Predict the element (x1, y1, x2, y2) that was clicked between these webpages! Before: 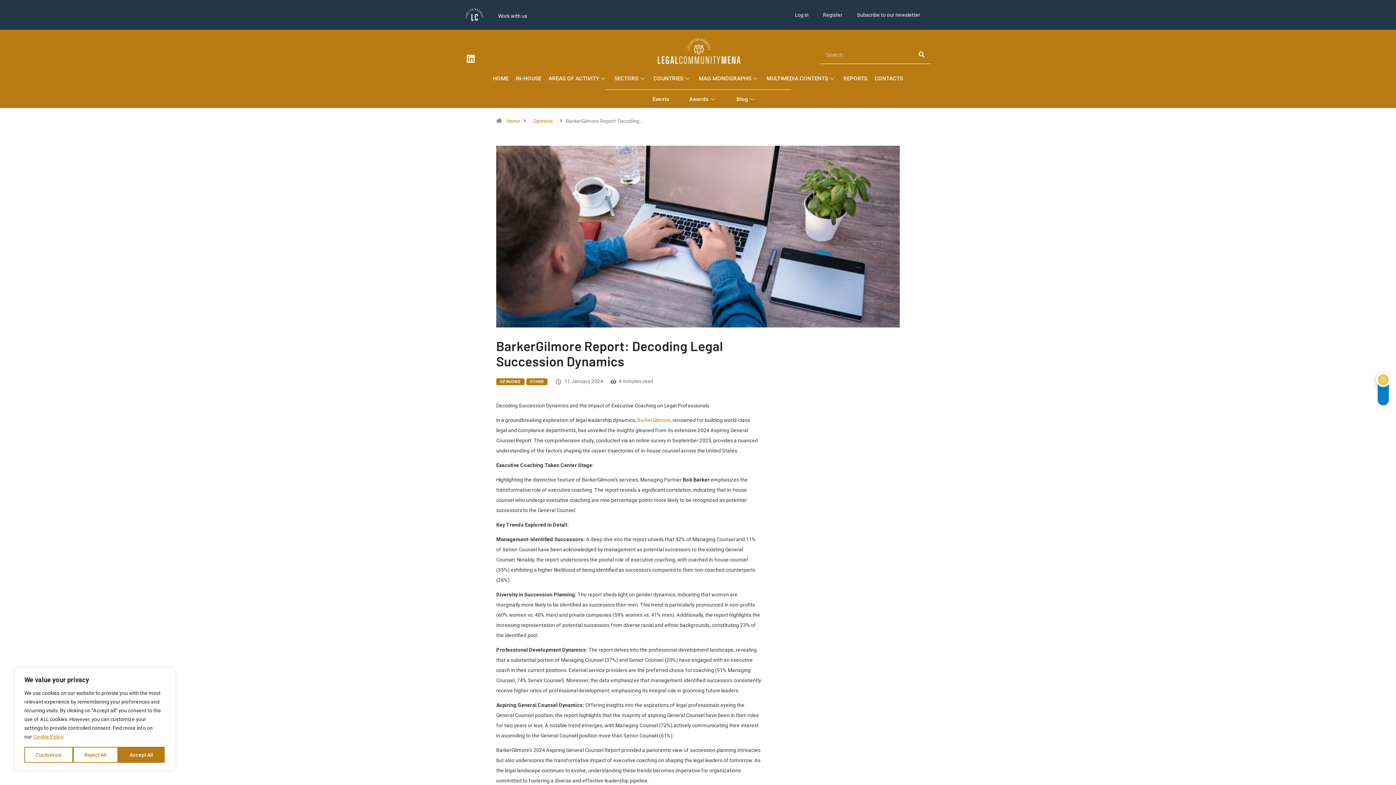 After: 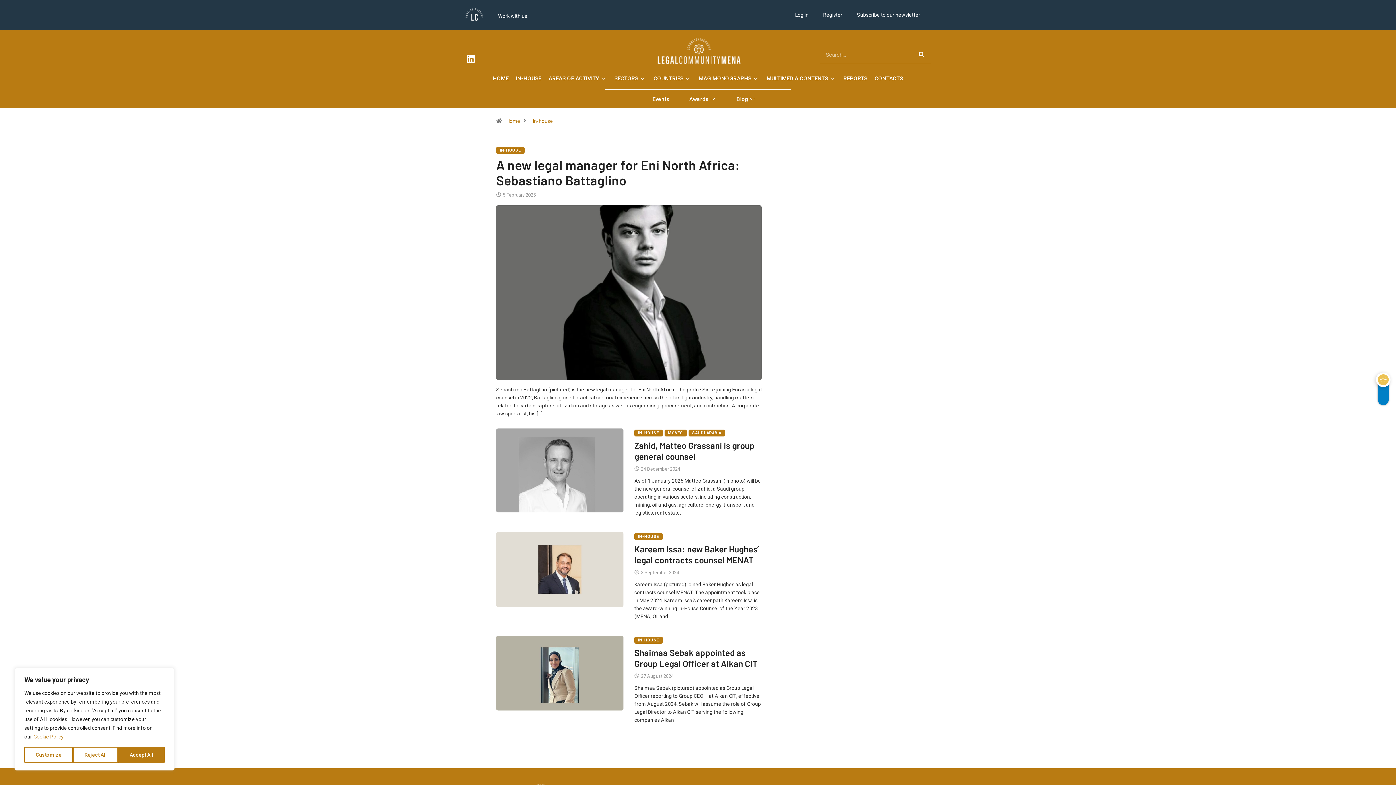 Action: bbox: (512, 69, 545, 87) label: IN-HOUSE